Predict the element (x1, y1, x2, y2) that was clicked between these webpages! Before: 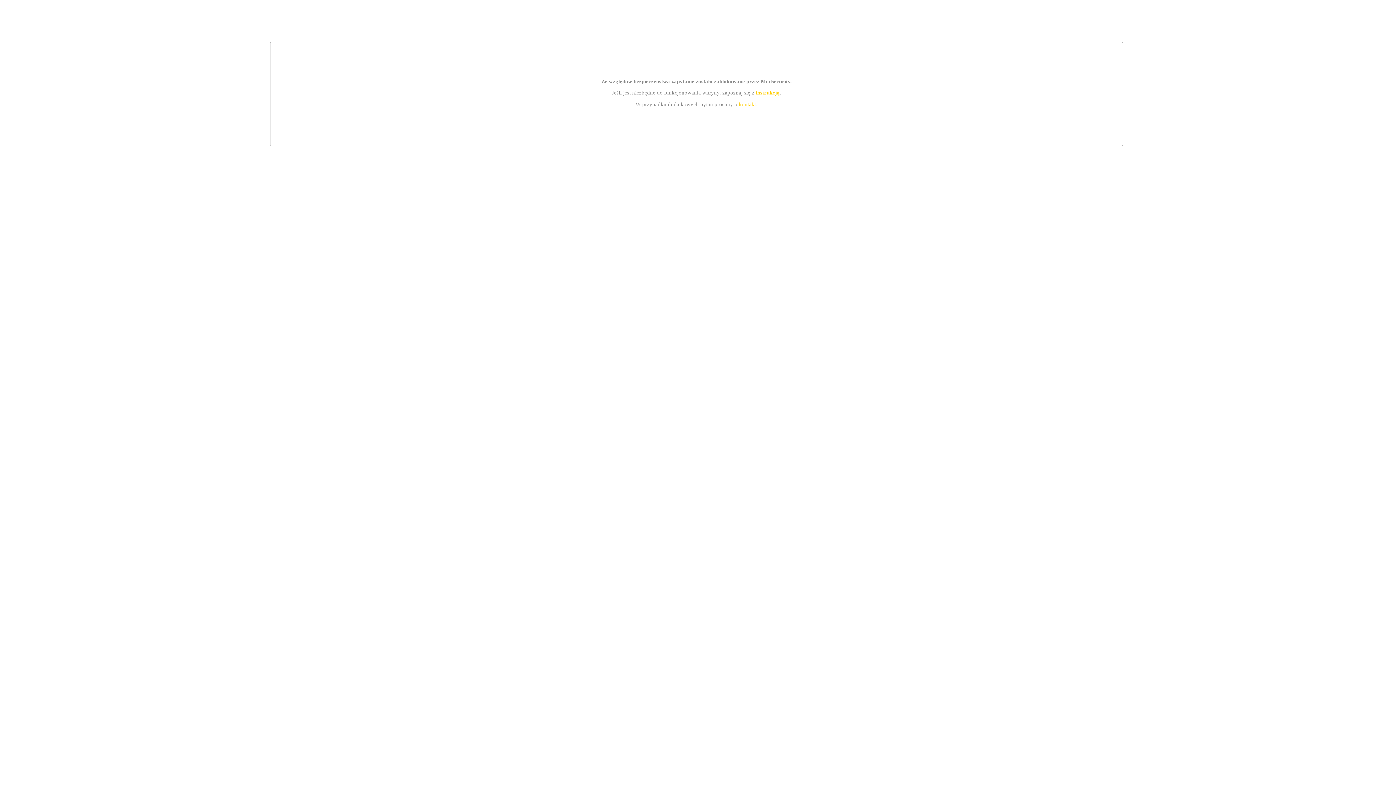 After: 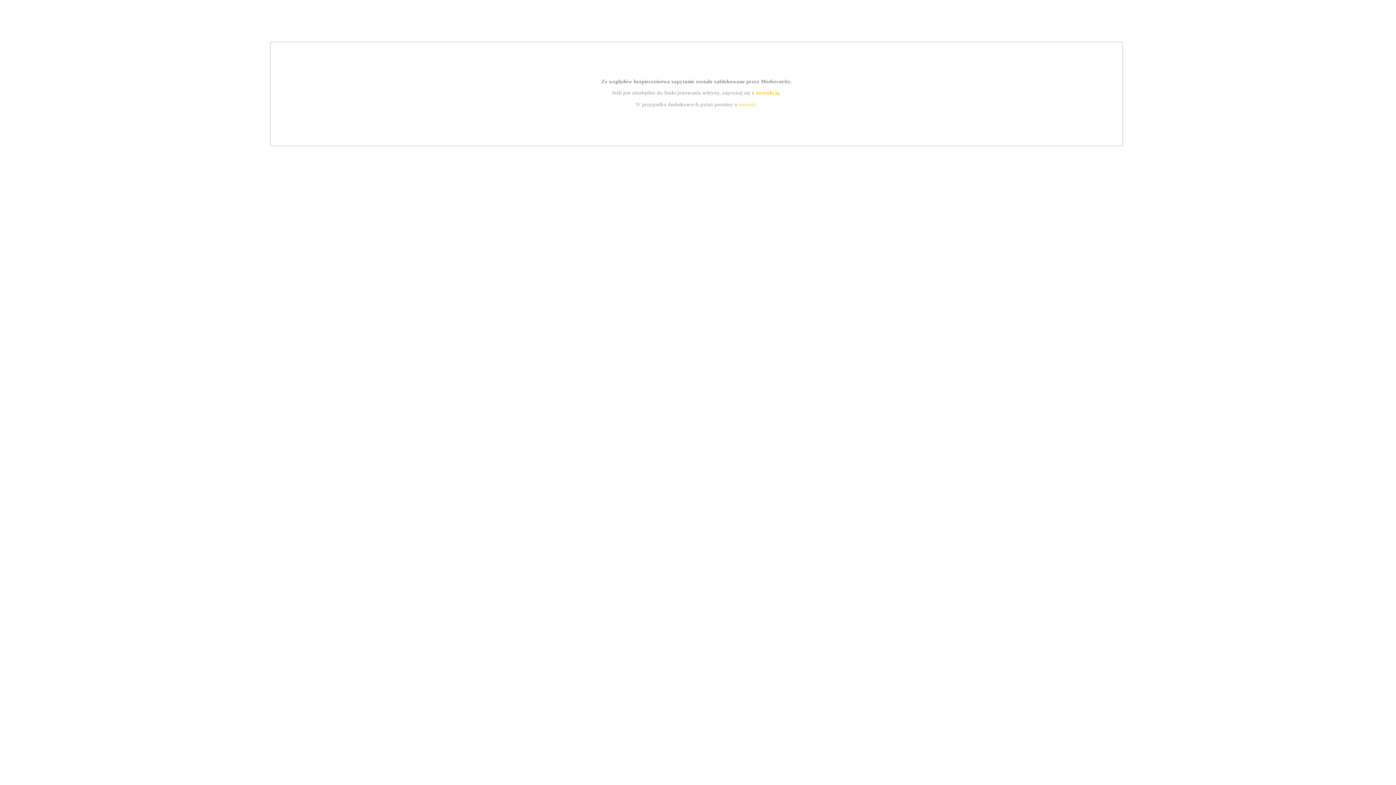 Action: bbox: (755, 89, 779, 95) label: instrukcją